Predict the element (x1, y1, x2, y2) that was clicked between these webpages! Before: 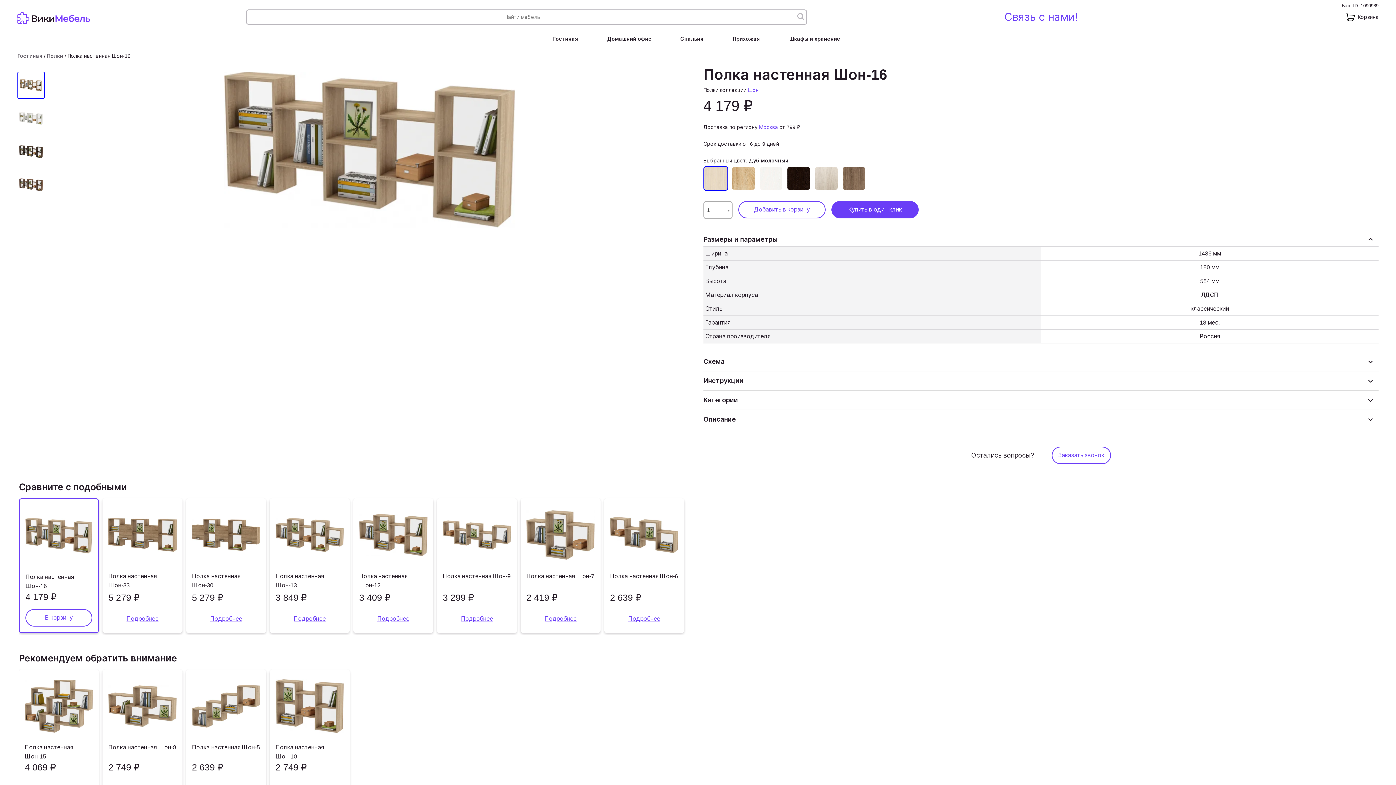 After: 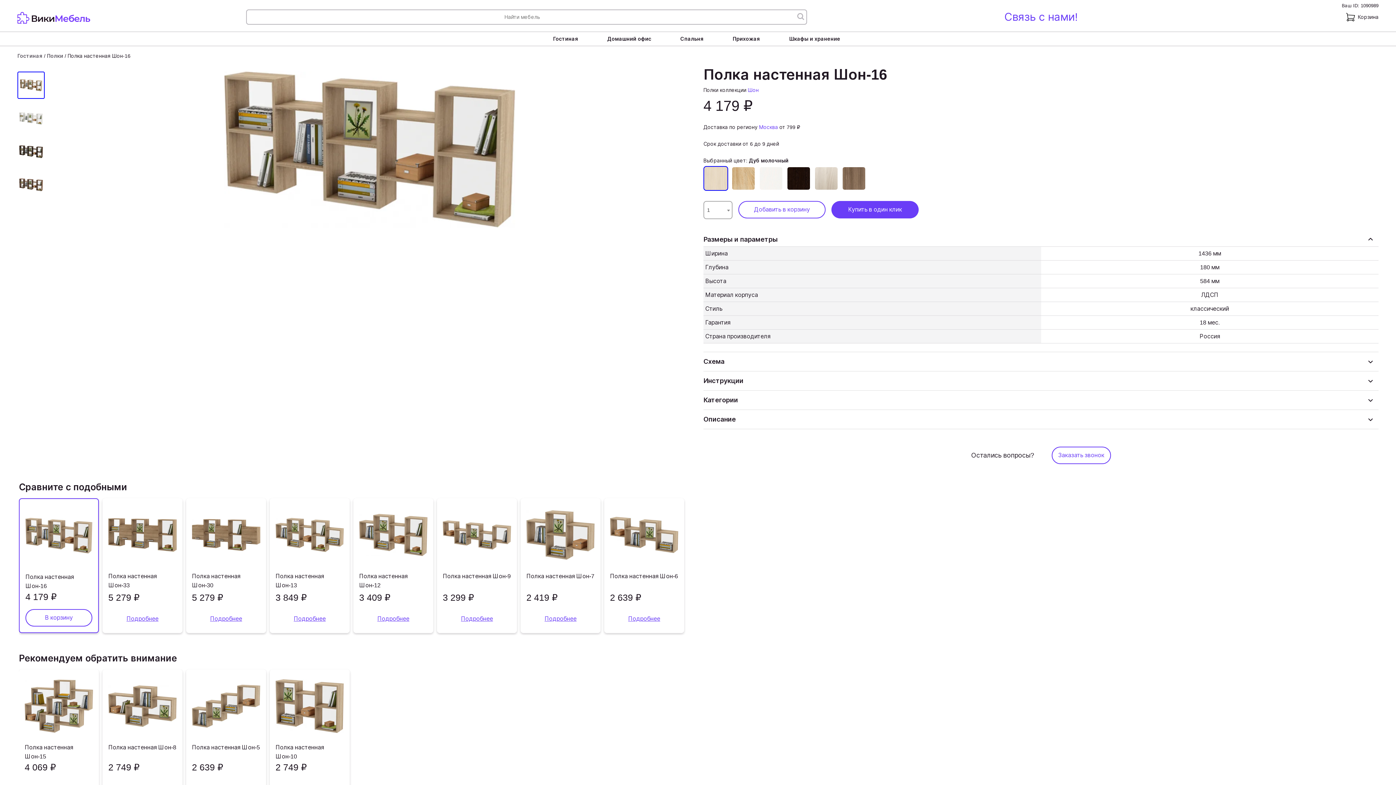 Action: label: Полка настенная Шон-16
4 179 ₽
В корзину bbox: (18, 498, 98, 633)